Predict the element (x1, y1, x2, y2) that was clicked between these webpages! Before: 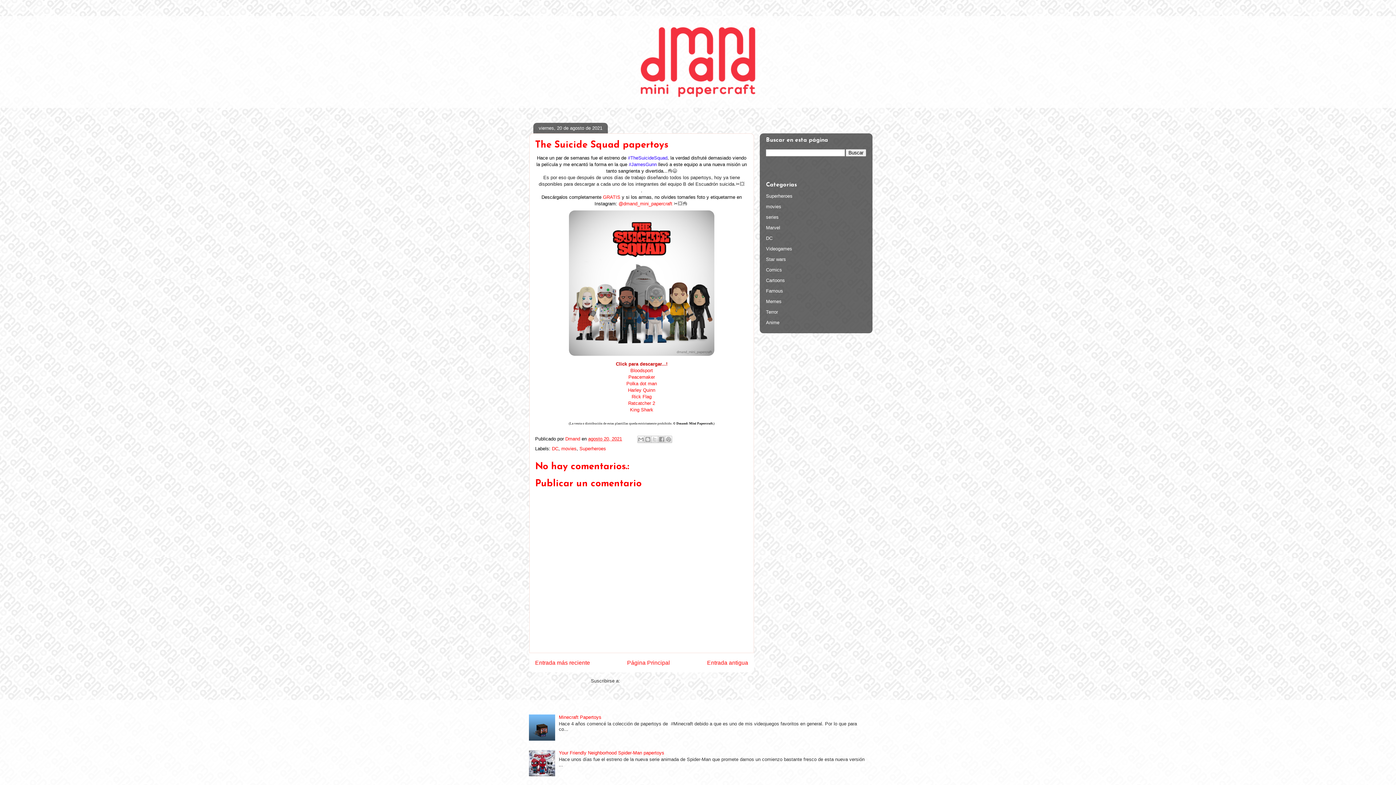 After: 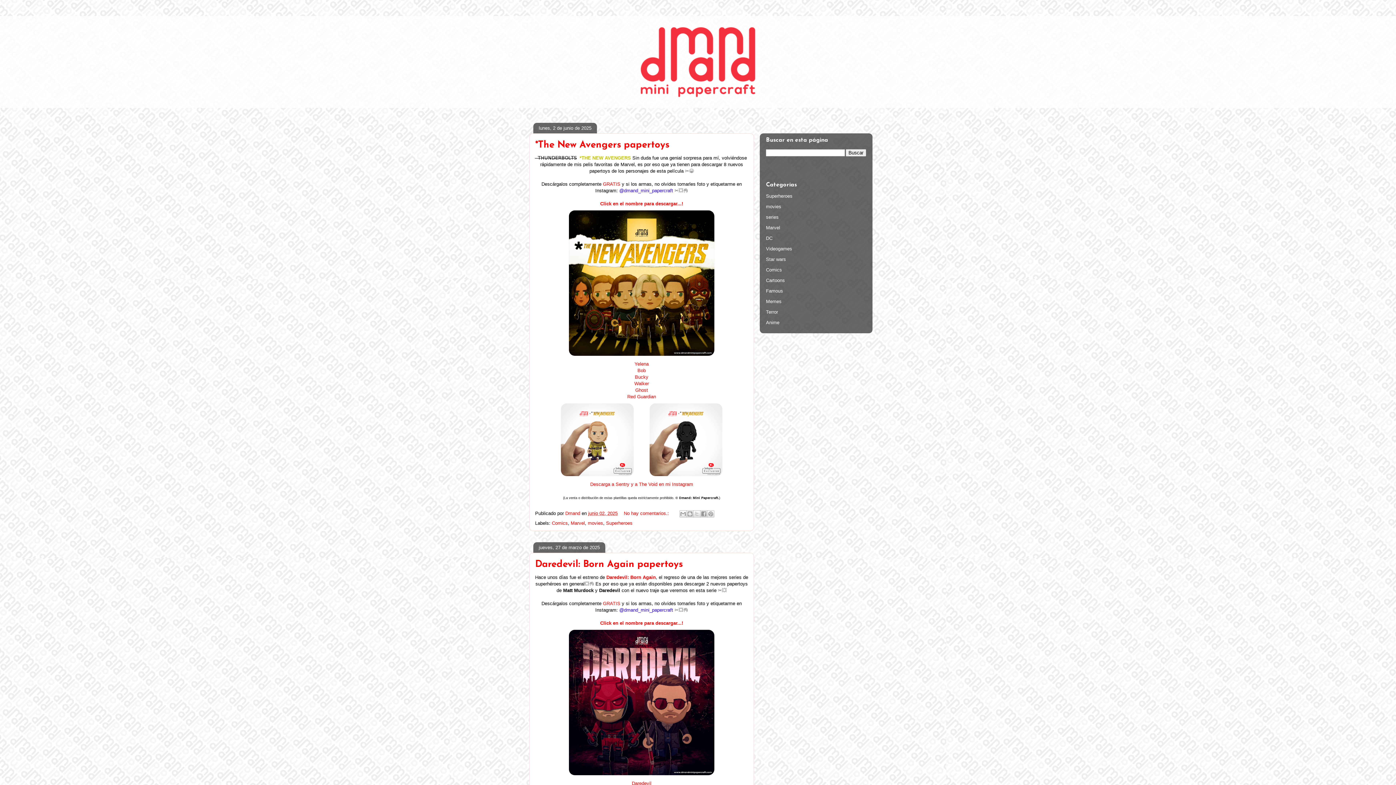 Action: label: Página Principal bbox: (627, 659, 670, 666)